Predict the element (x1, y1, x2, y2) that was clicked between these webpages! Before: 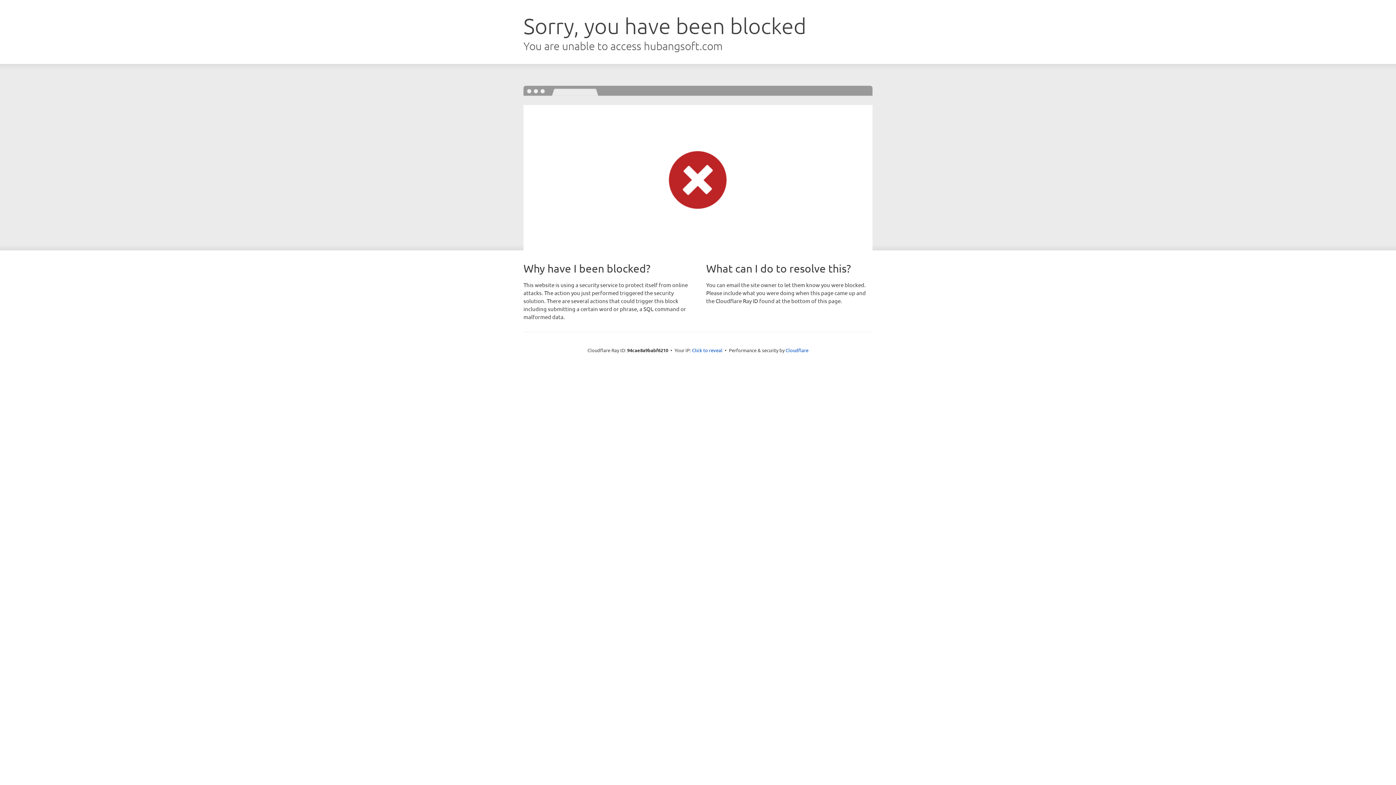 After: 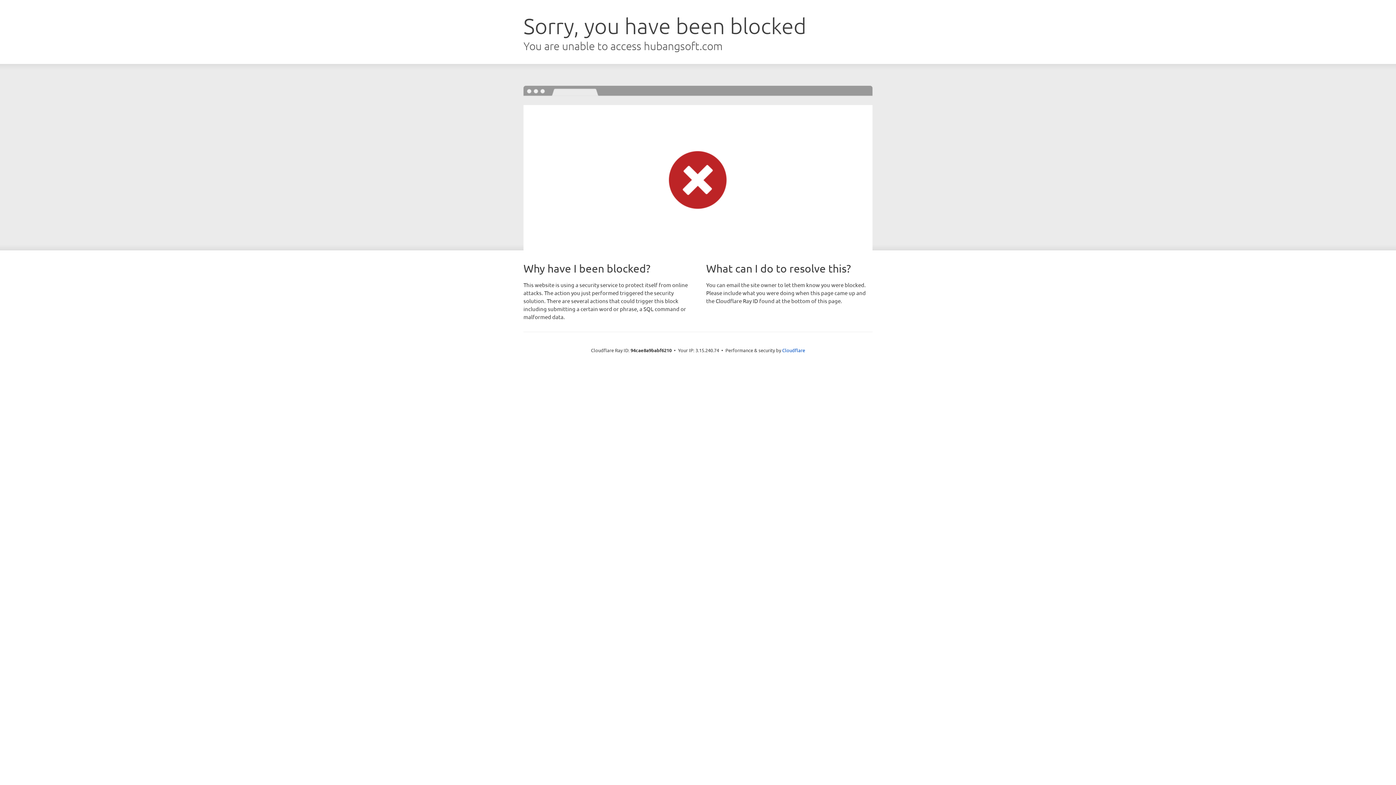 Action: label: Click to reveal bbox: (692, 346, 722, 353)